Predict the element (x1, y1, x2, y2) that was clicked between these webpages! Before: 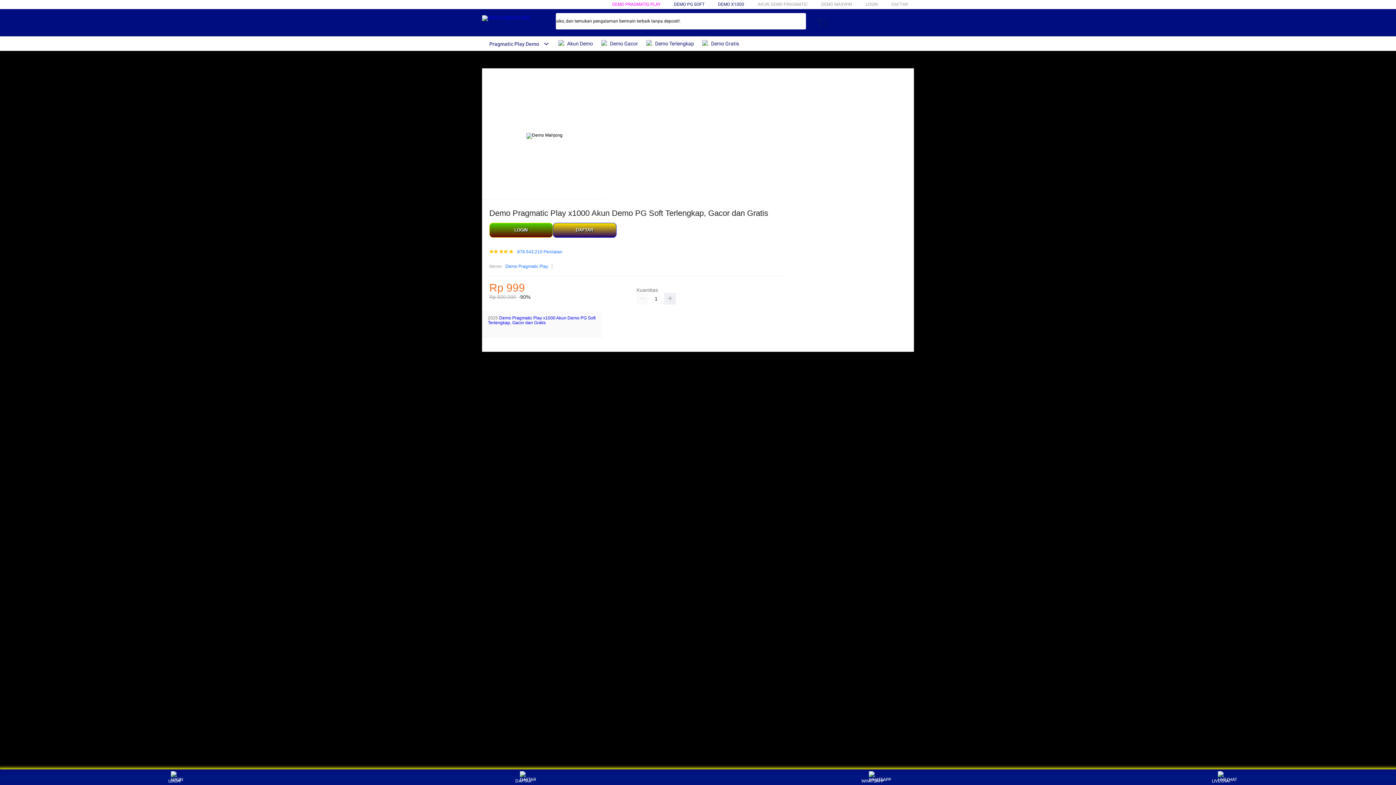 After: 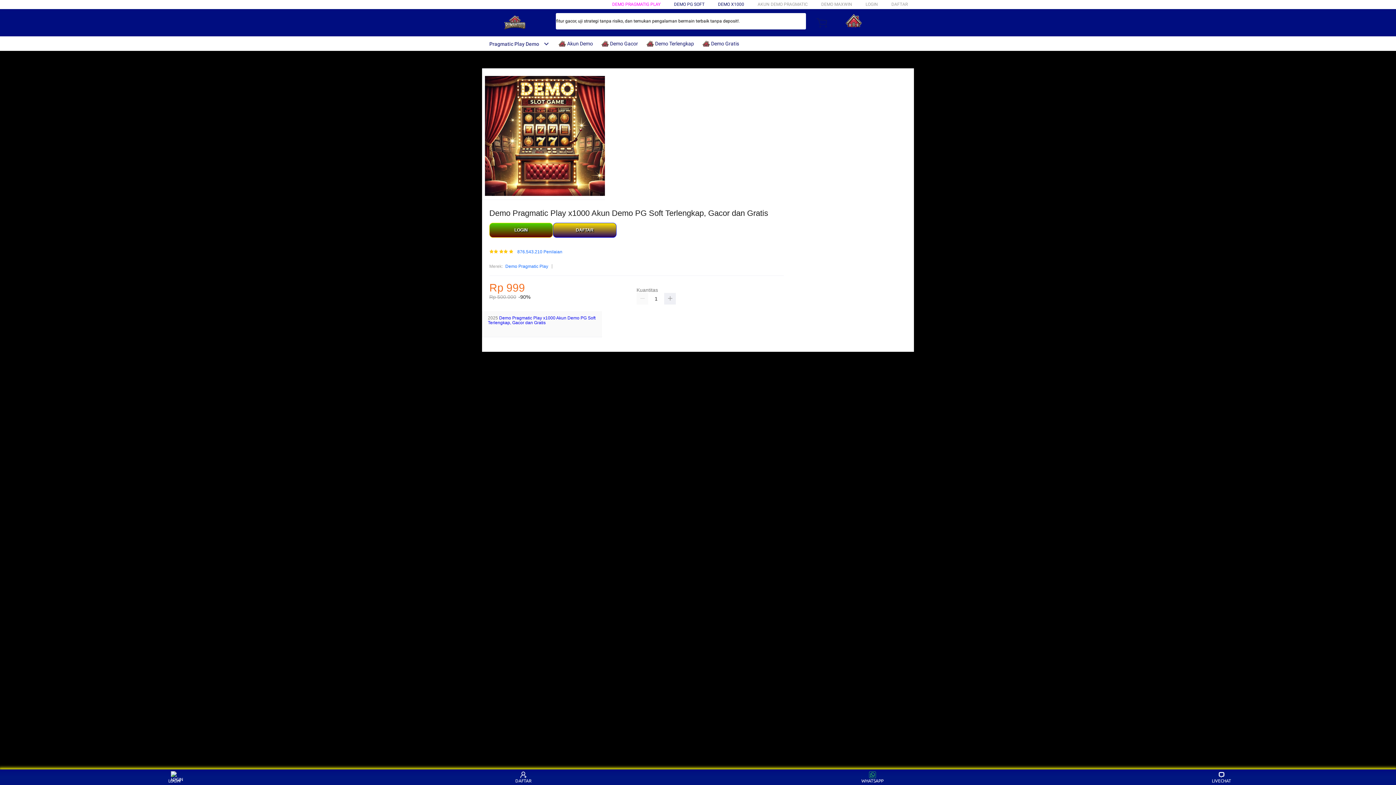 Action: label: Demo Pragmatic Play x1000 Akun Demo PG Soft Terlengkap, Gacor dan Gratis bbox: (488, 315, 595, 325)